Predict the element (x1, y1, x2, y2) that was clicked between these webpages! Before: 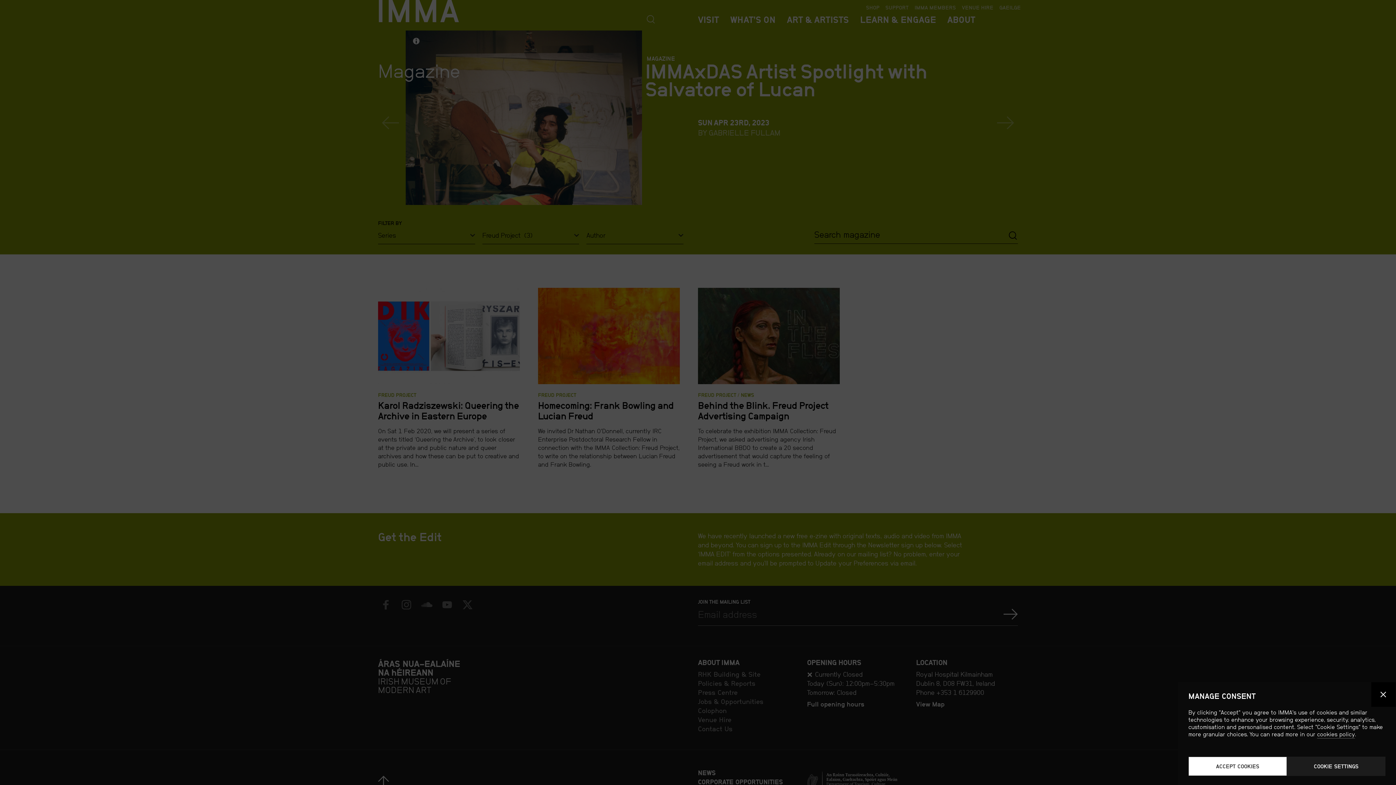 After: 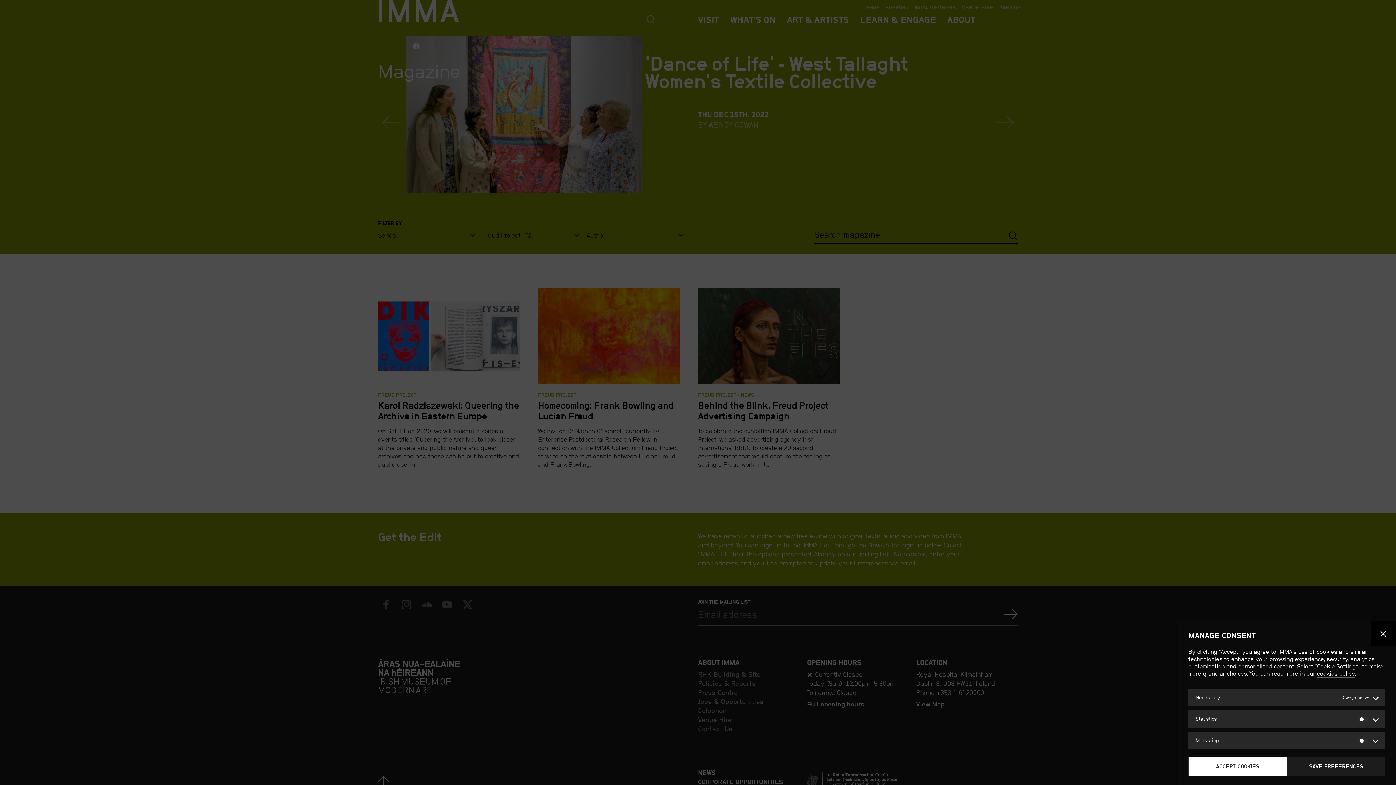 Action: bbox: (1287, 757, 1385, 776) label: COOKIE SETTINGS